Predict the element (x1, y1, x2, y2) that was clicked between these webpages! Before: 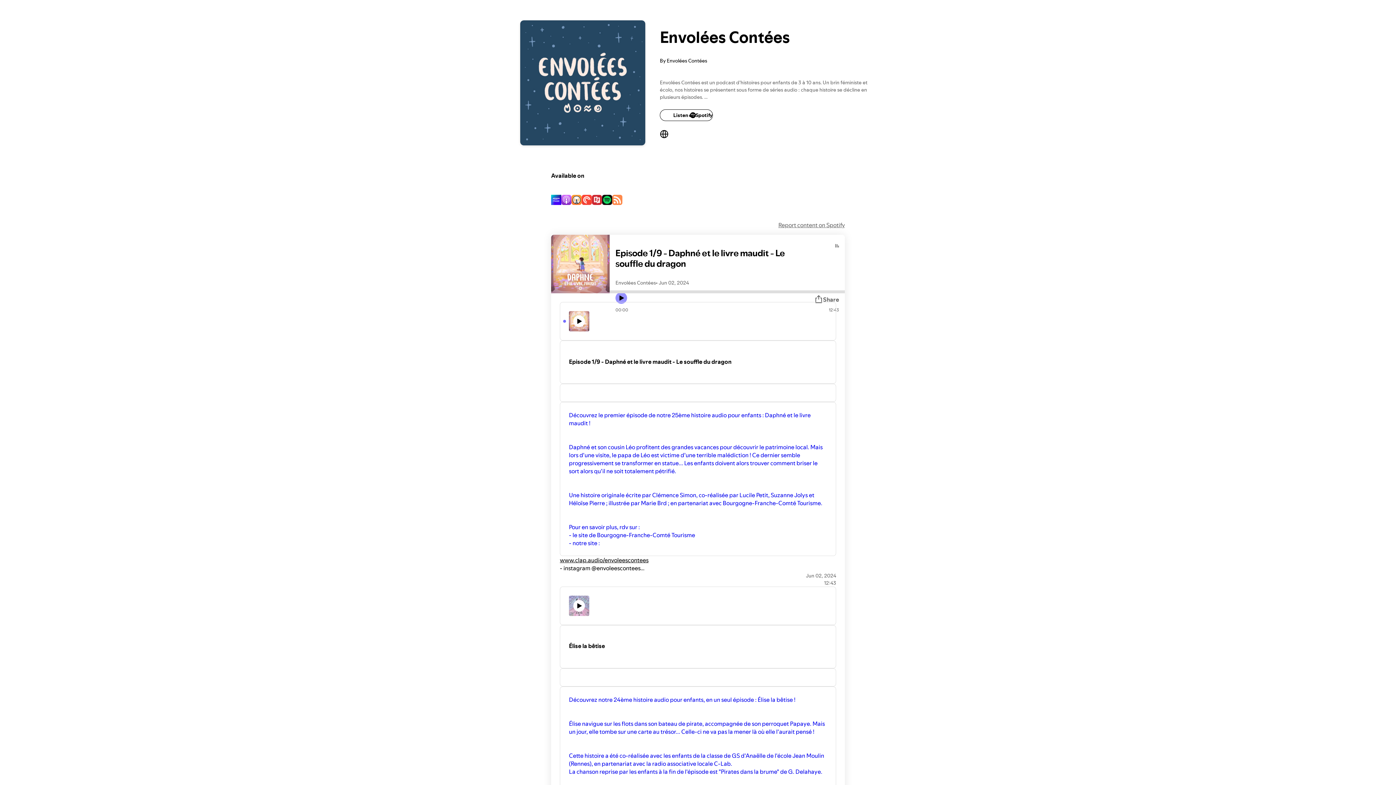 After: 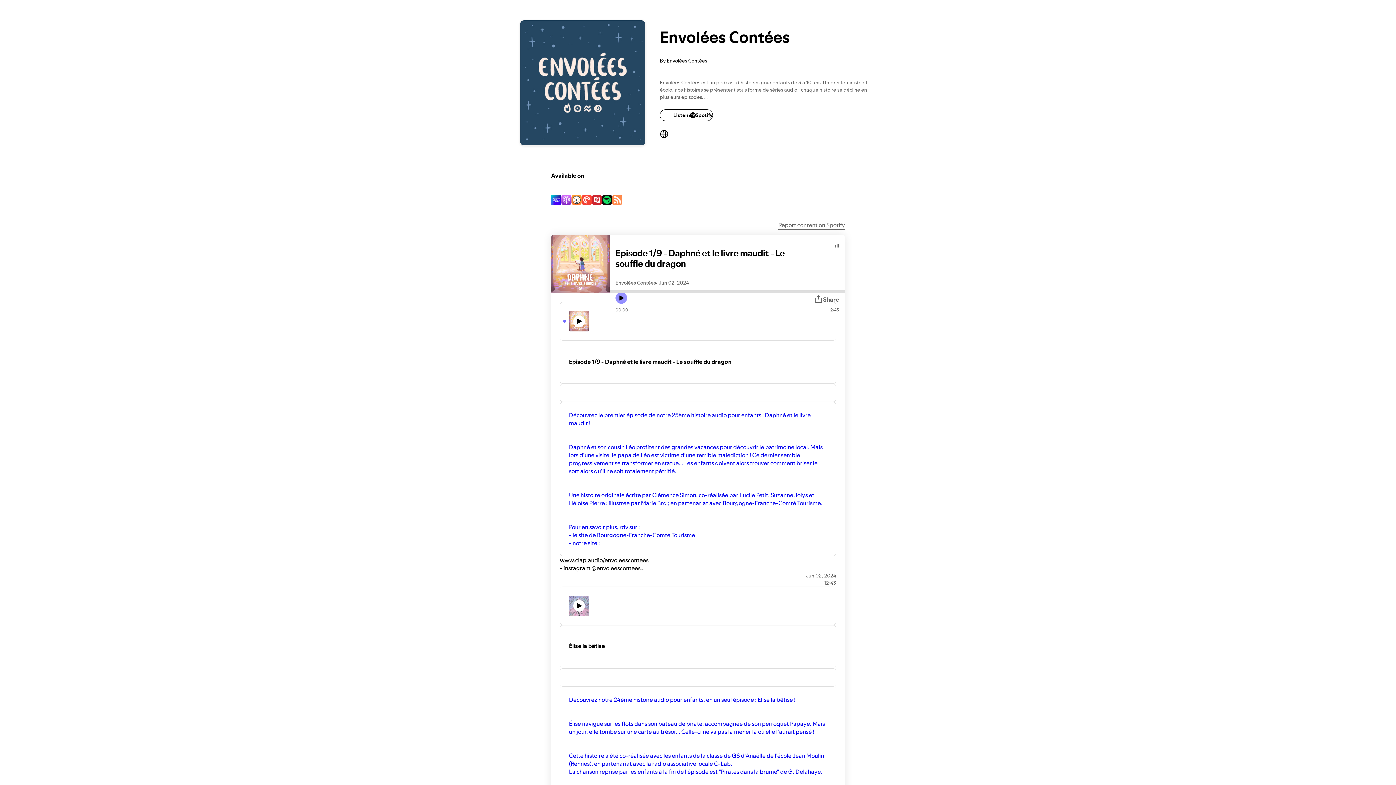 Action: label: Report content on Spotify bbox: (778, 221, 845, 229)